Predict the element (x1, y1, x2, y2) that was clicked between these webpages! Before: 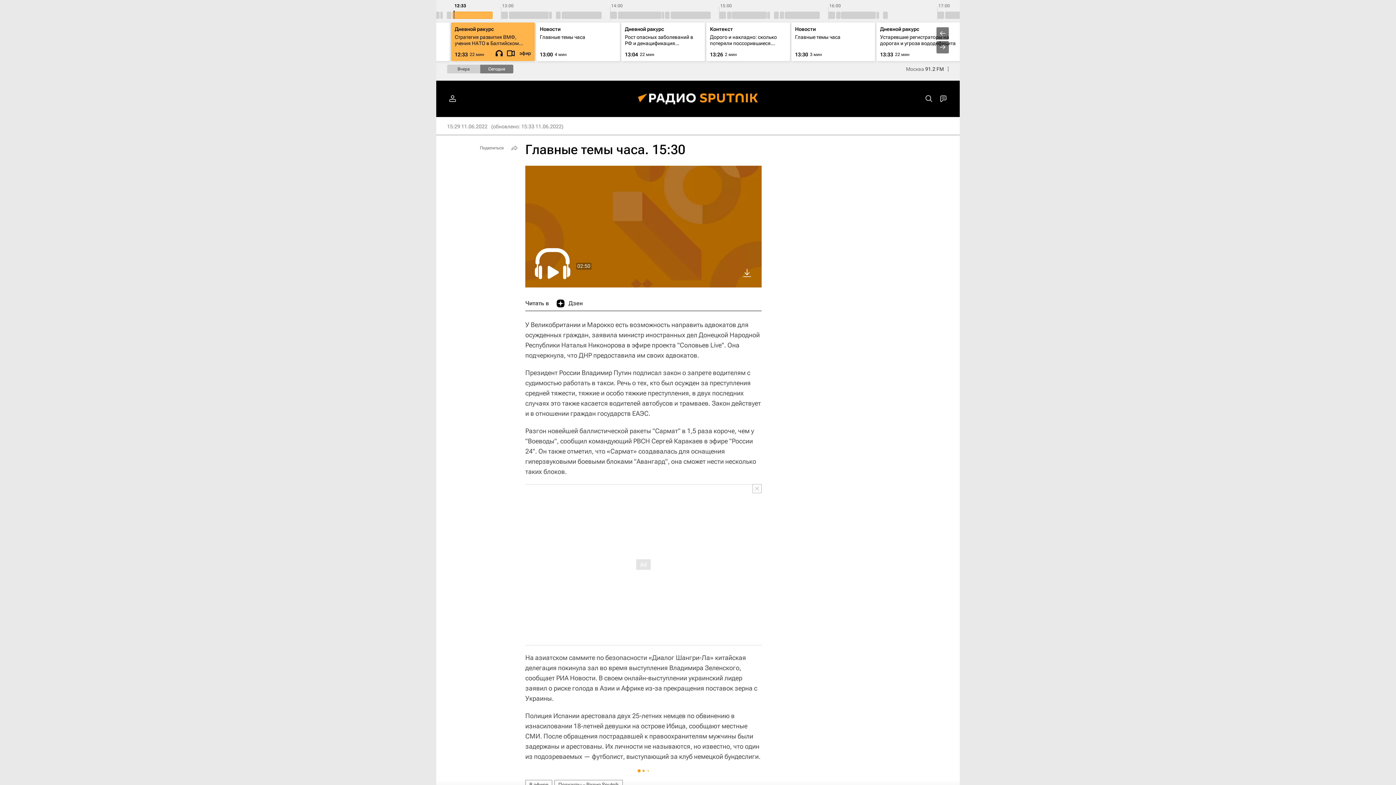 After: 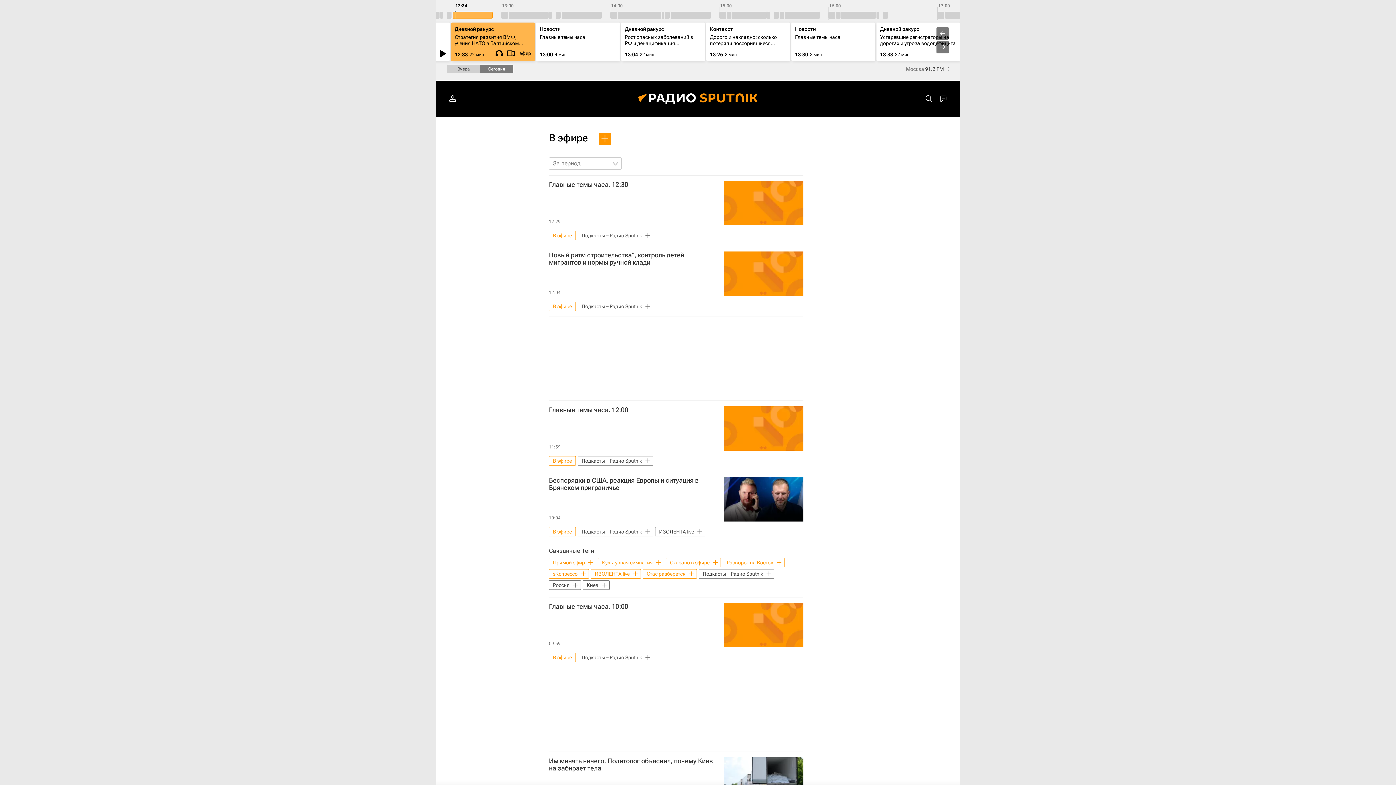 Action: label: В эфире bbox: (525, 780, 552, 789)